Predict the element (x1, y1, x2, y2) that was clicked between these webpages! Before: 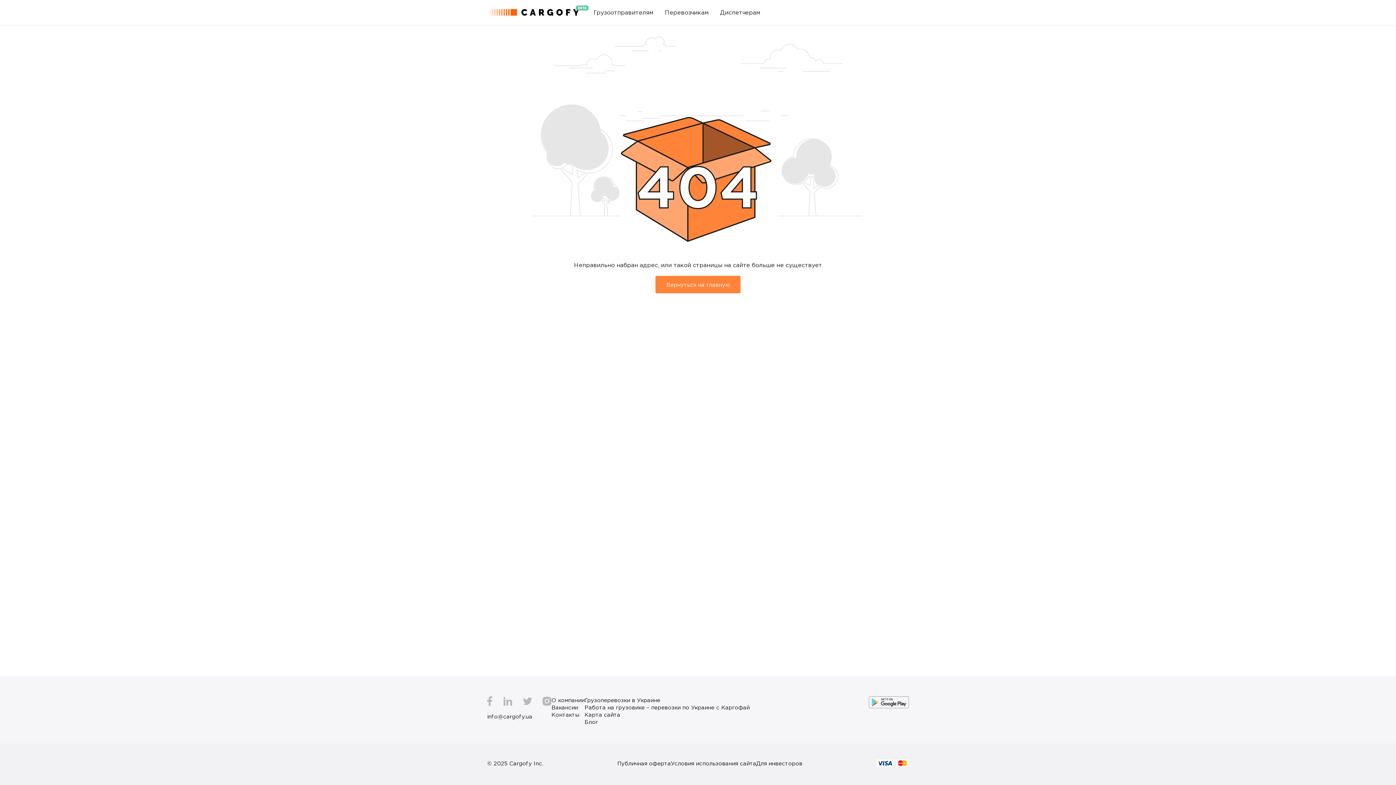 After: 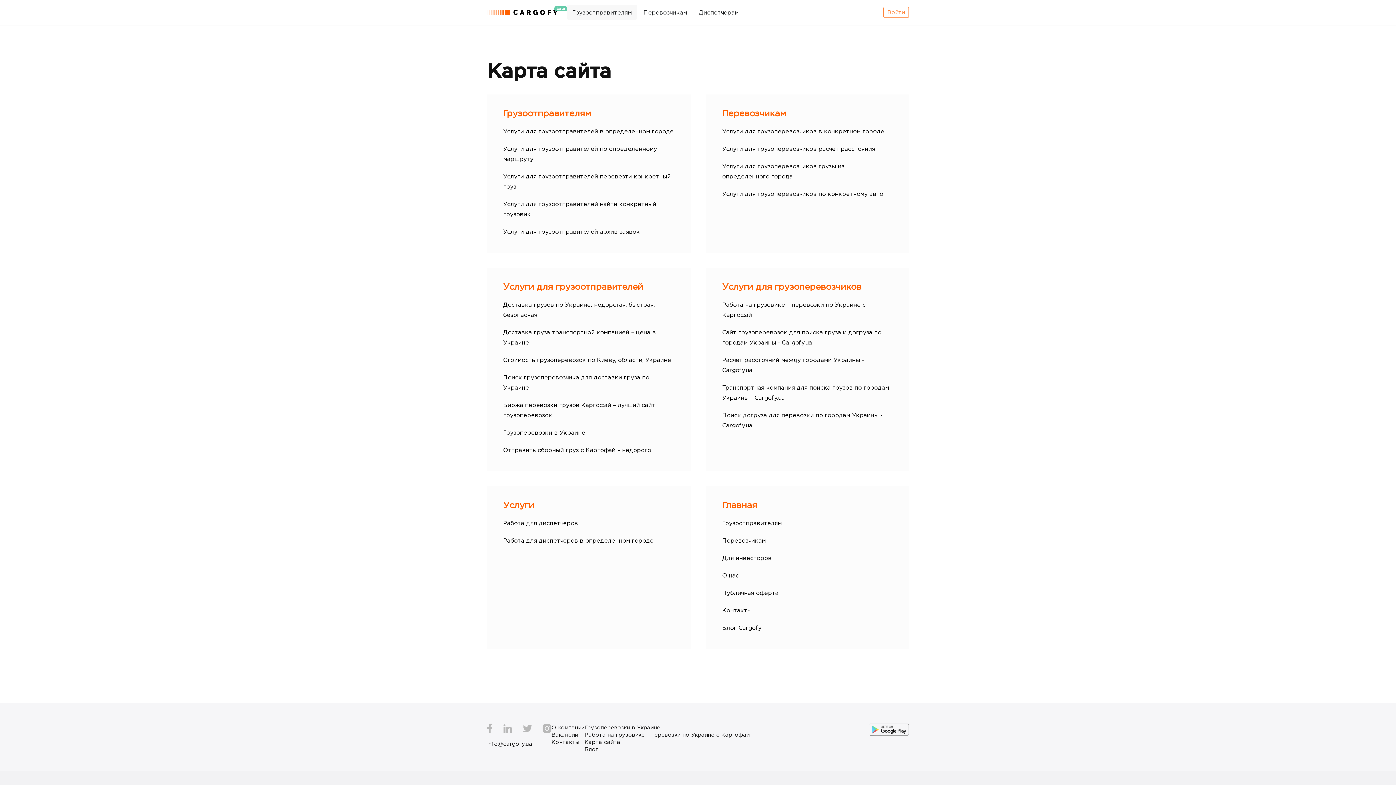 Action: bbox: (584, 712, 620, 717) label: Карта сайта